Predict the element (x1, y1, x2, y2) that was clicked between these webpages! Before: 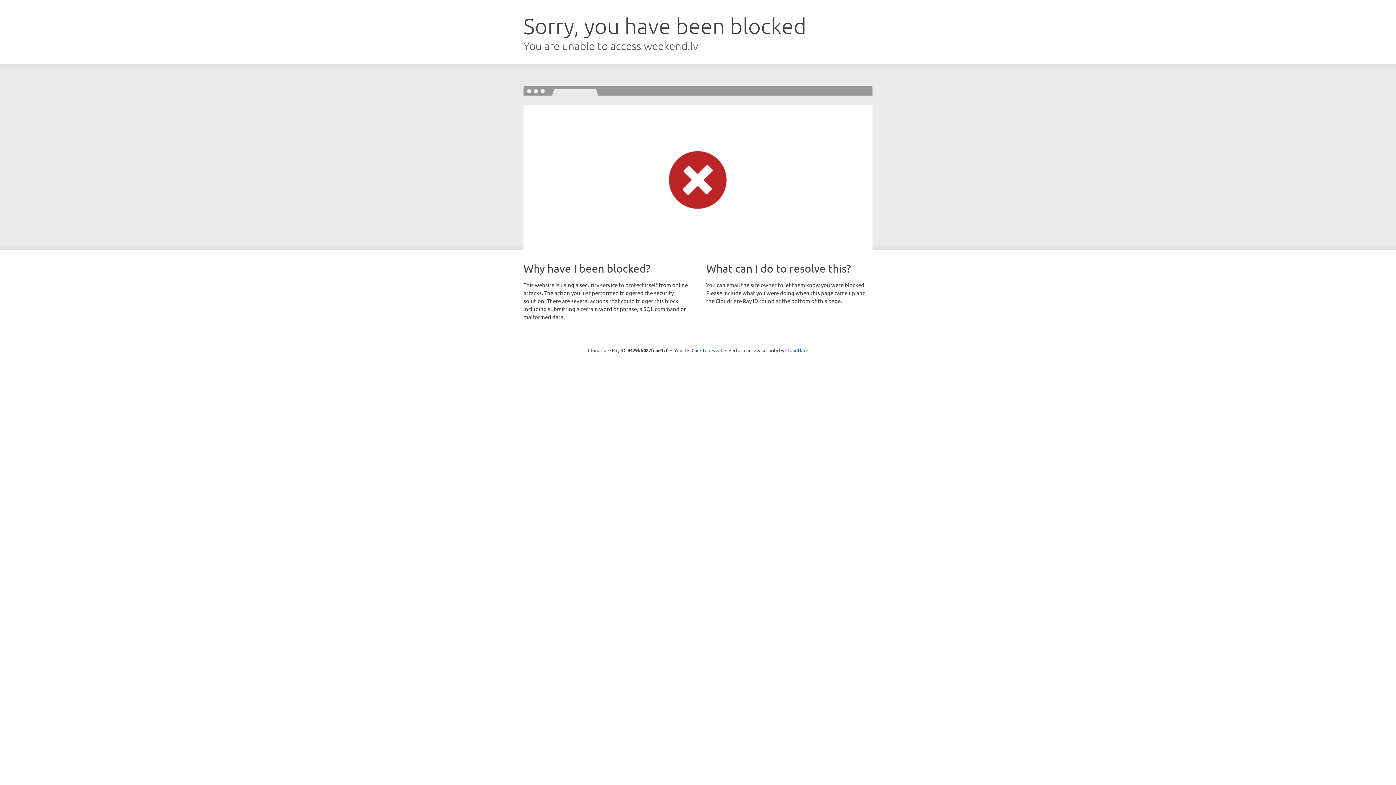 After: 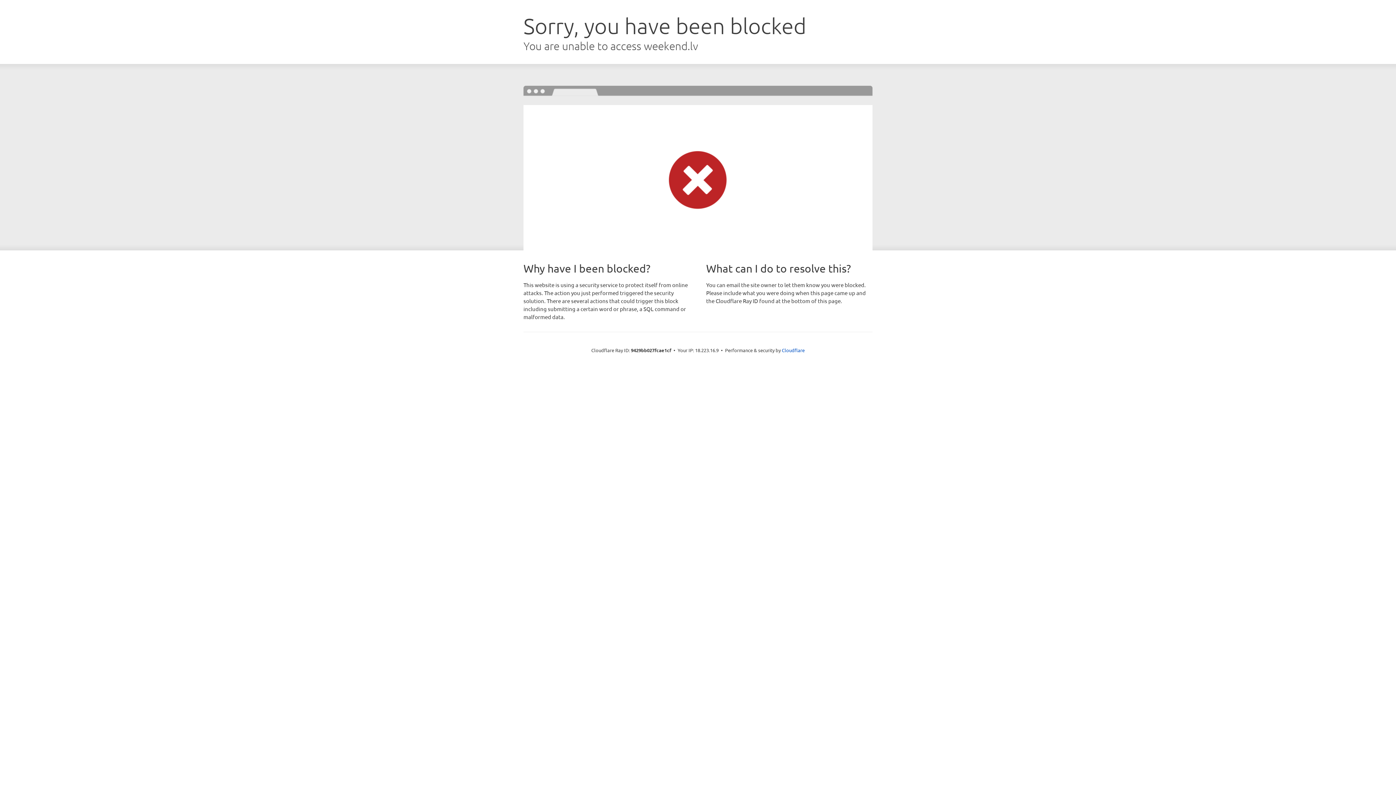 Action: label: Click to reveal bbox: (691, 346, 722, 353)